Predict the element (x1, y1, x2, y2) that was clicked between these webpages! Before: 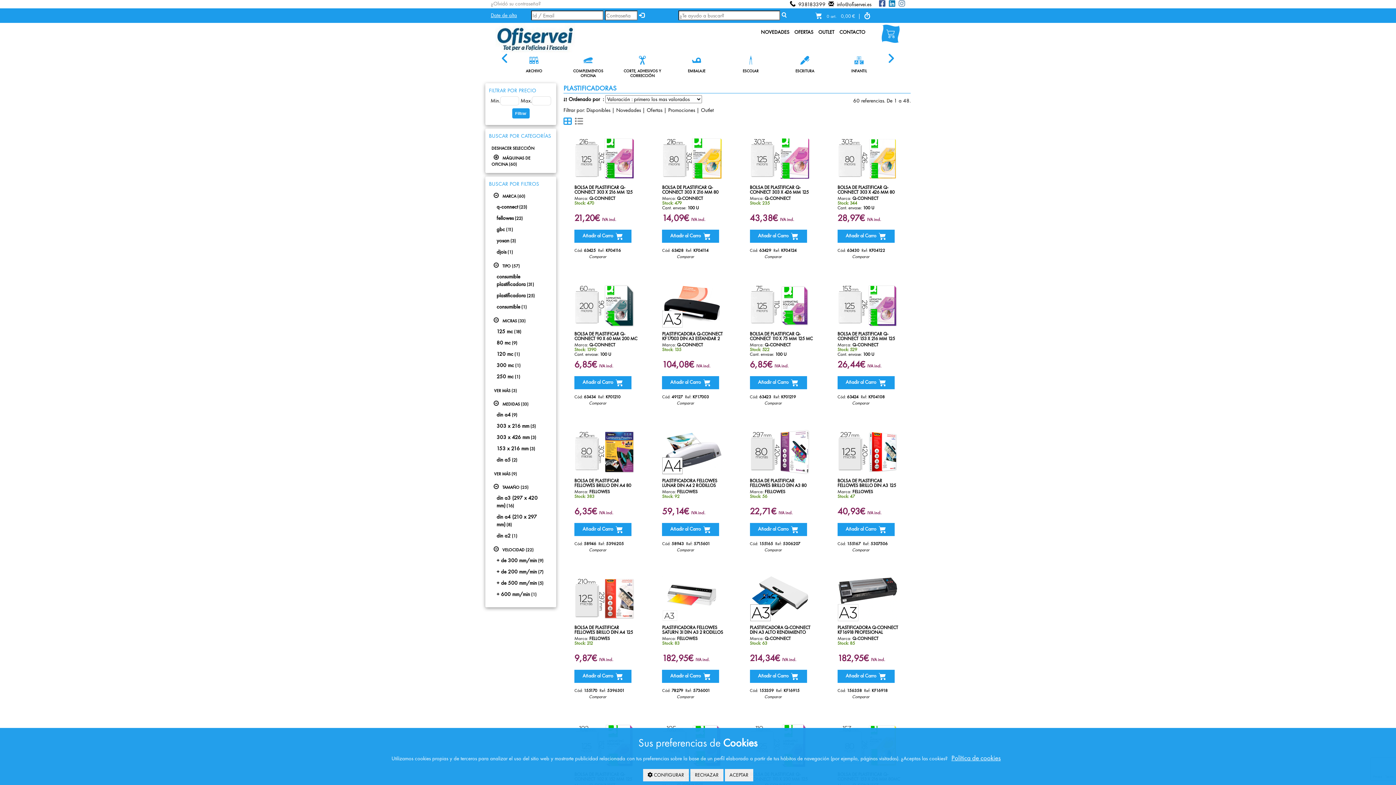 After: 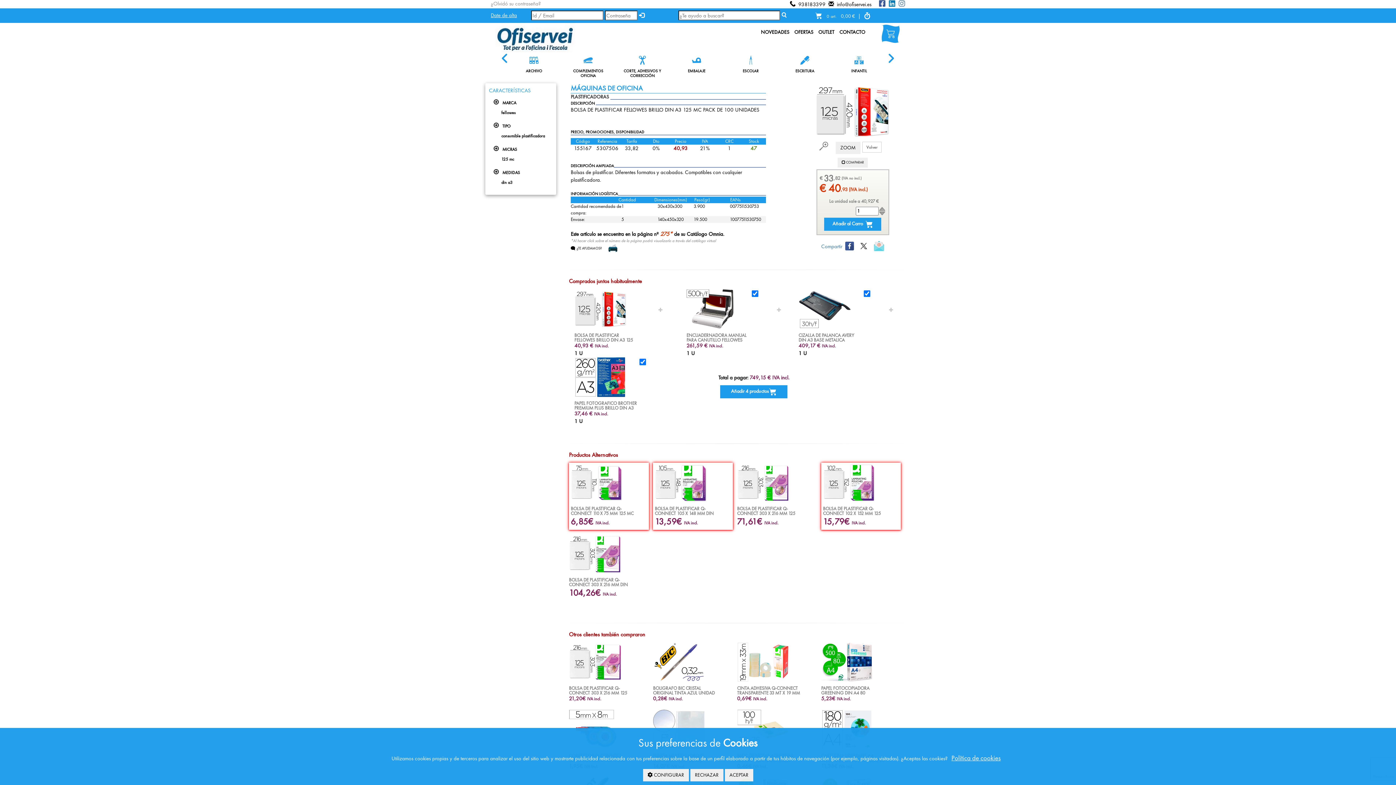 Action: label: 40,93€ IVA incl. bbox: (837, 505, 901, 519)